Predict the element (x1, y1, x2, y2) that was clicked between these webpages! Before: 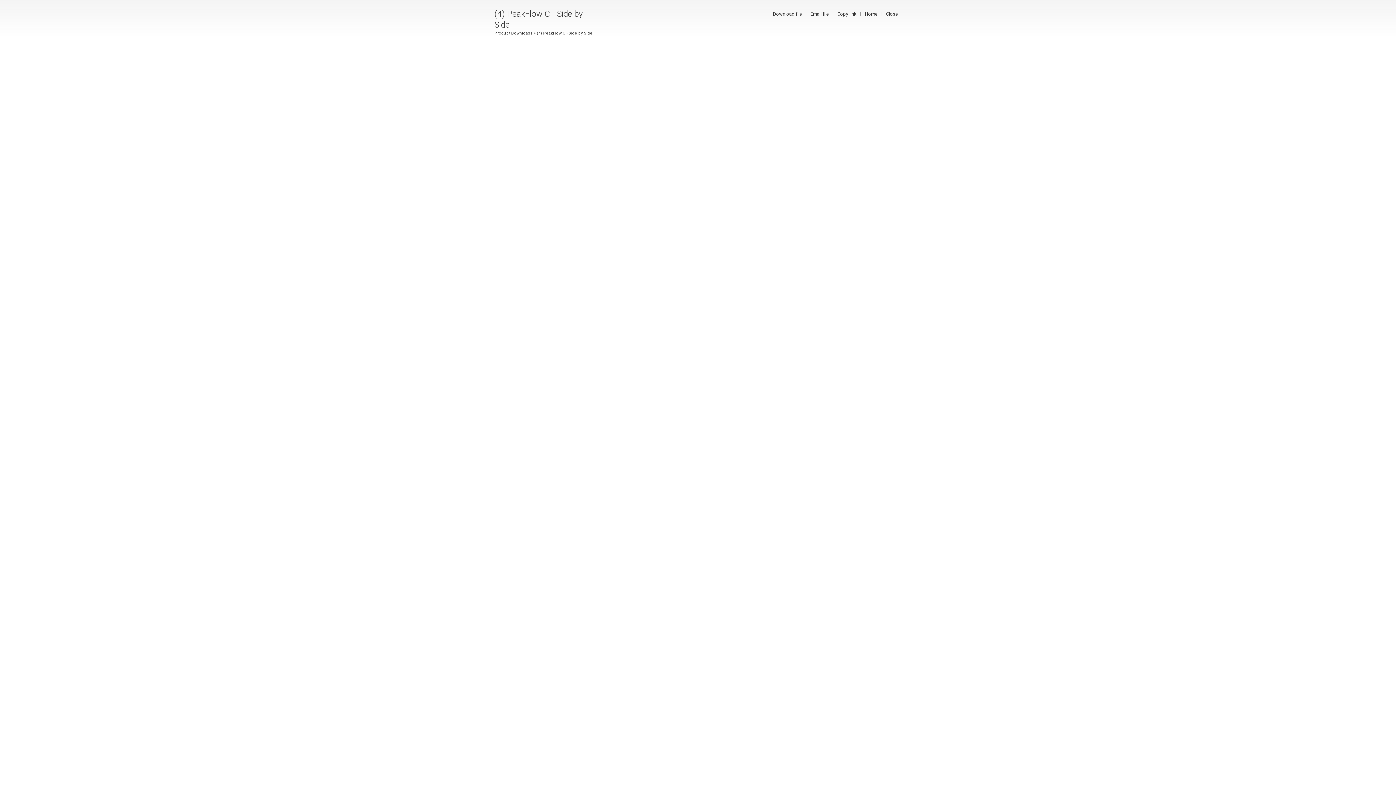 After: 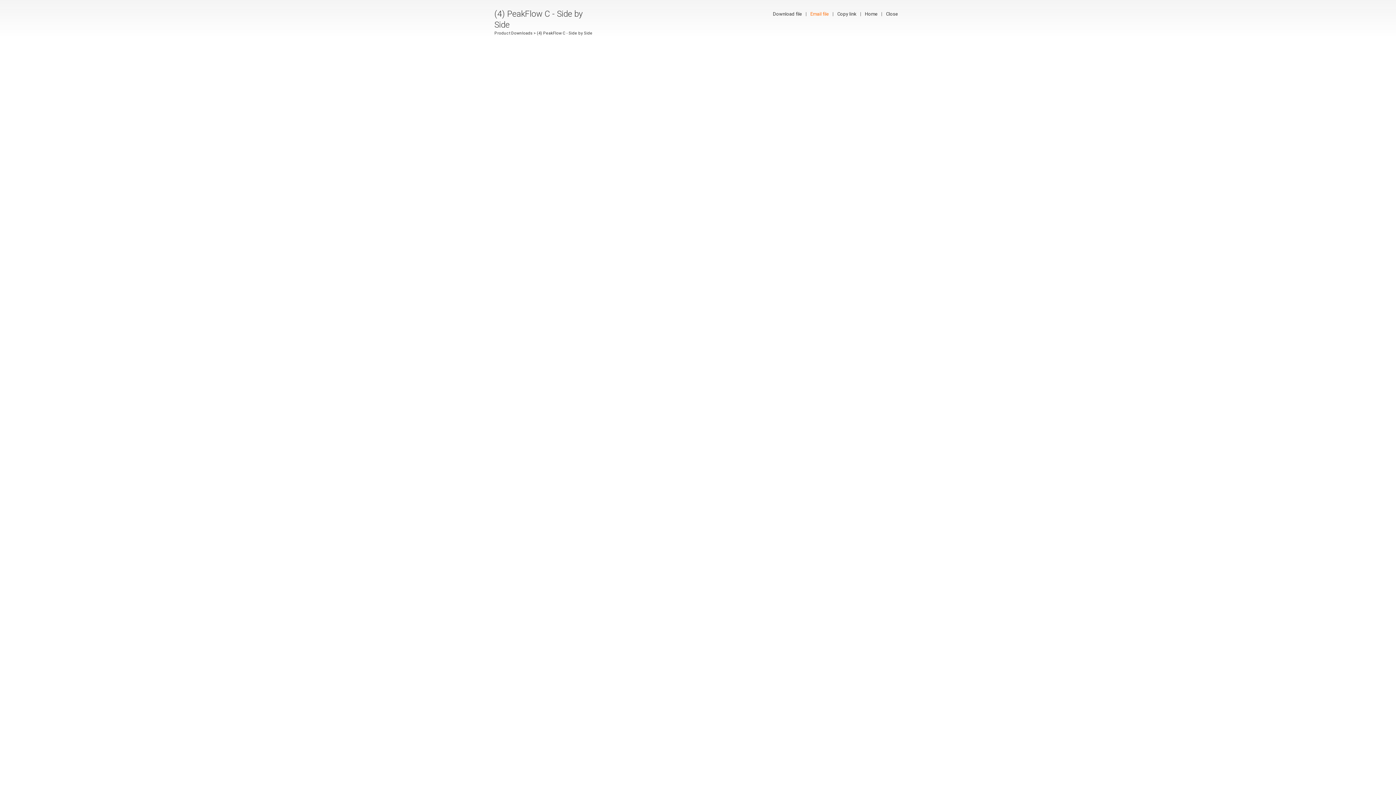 Action: bbox: (810, 11, 829, 16) label: Email file